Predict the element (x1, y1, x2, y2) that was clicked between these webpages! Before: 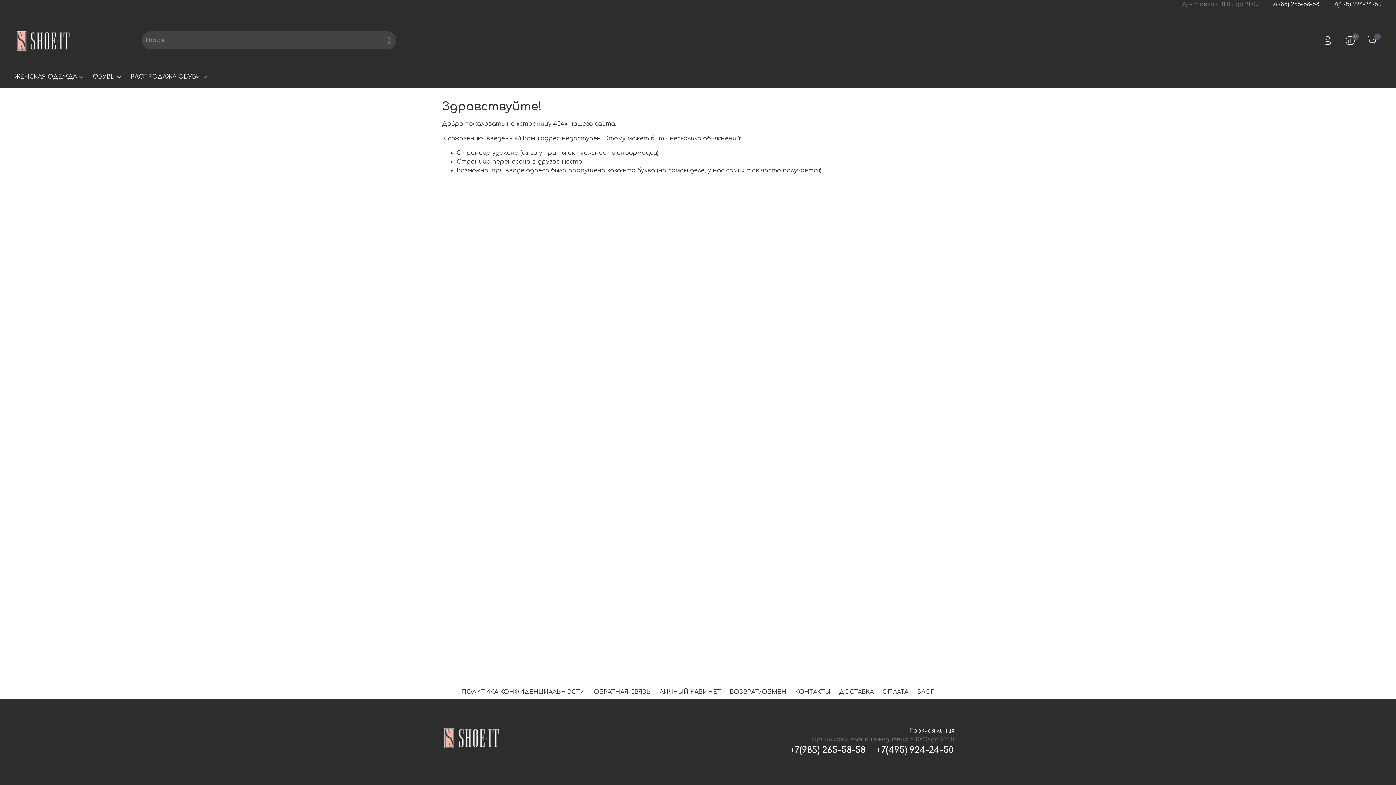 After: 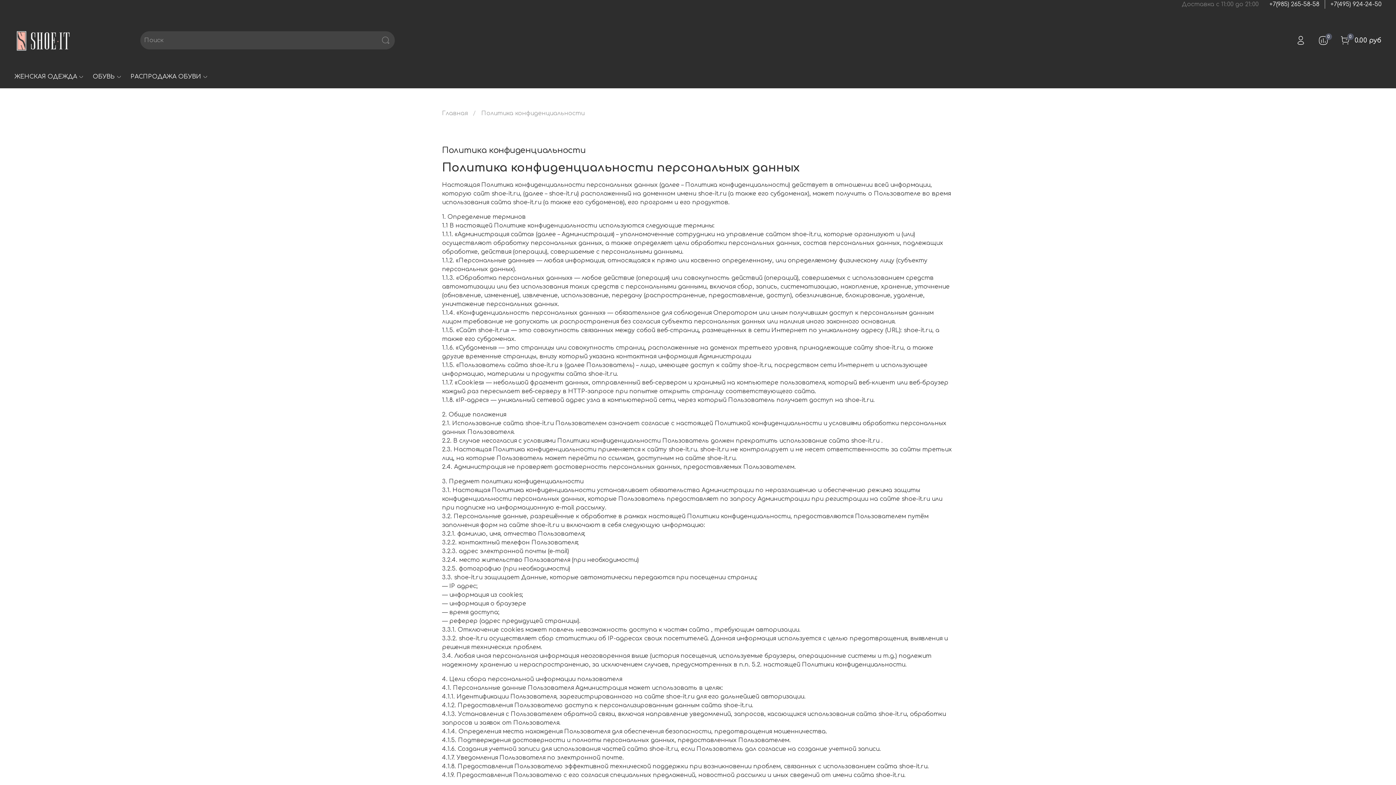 Action: bbox: (461, 689, 585, 695) label: ПОЛИТИКА КОНФИДЕНЦИАЛЬНОСТИ